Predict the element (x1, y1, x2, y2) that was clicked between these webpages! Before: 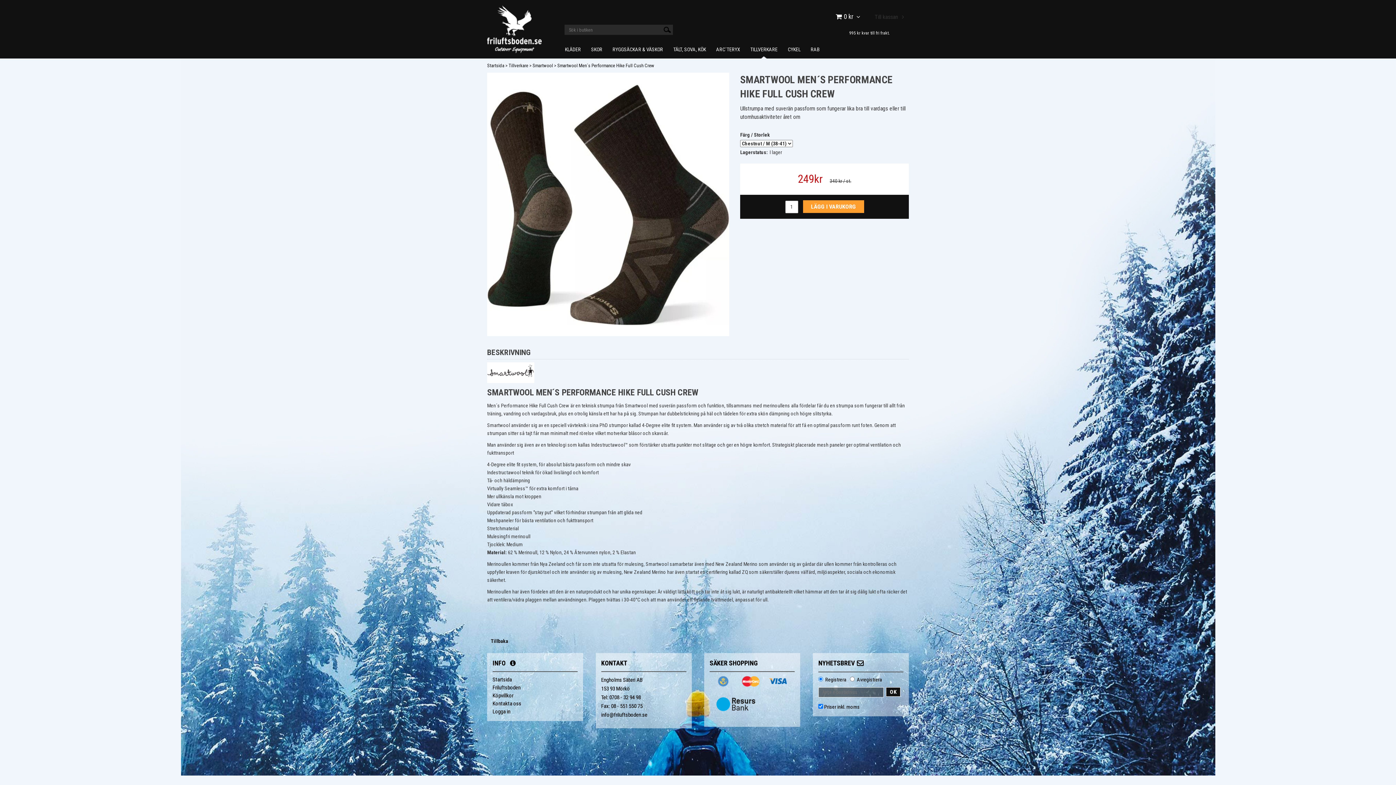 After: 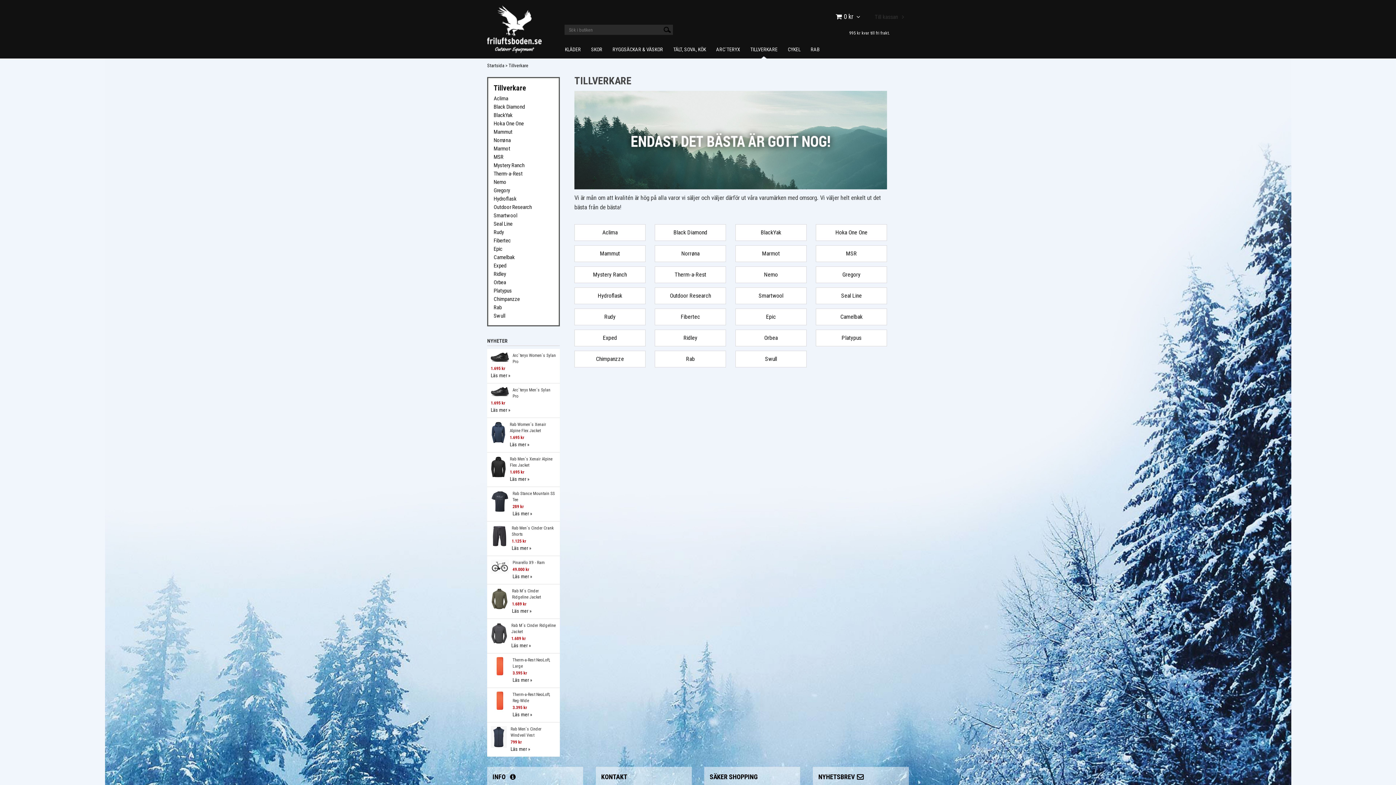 Action: bbox: (745, 40, 782, 58) label: TILLVERKARE